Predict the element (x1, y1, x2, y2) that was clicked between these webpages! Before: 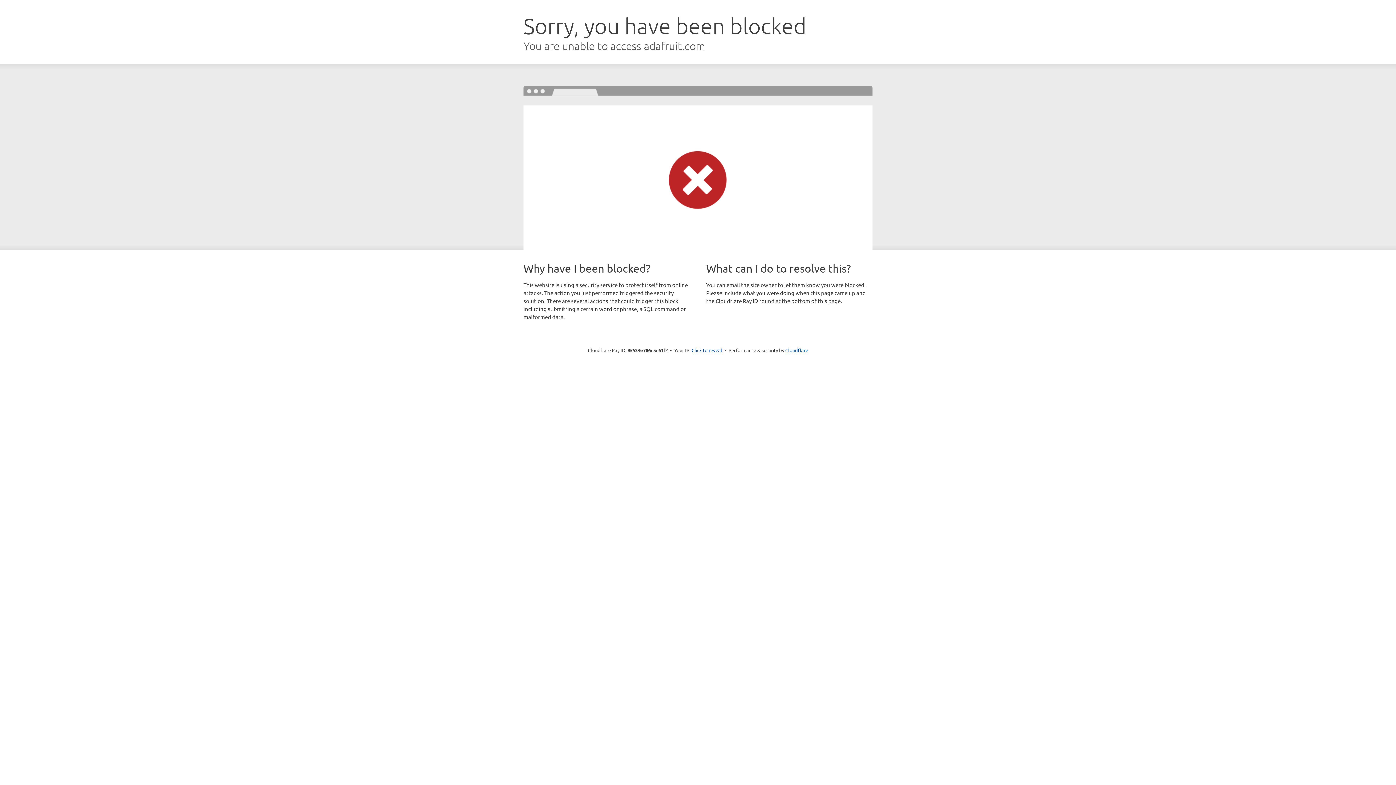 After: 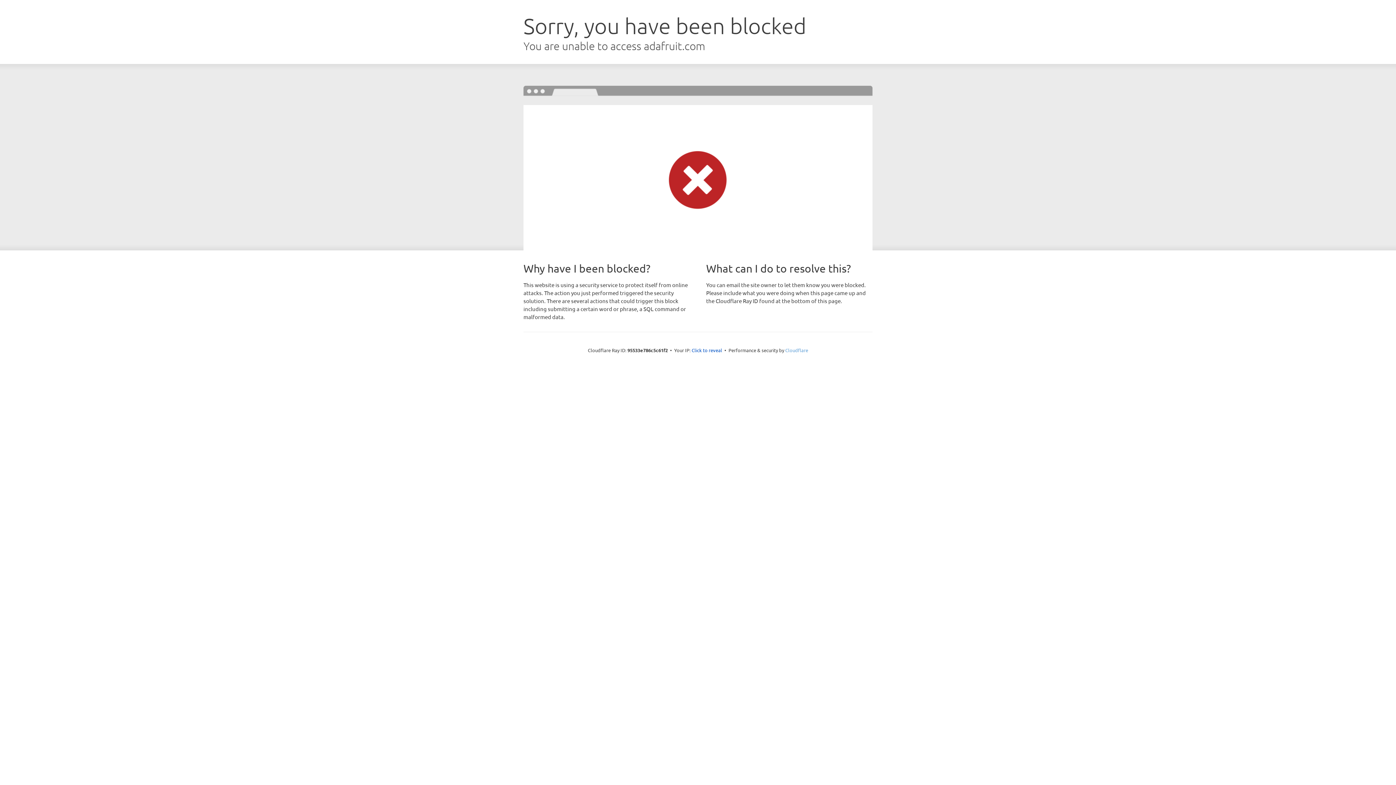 Action: bbox: (785, 347, 808, 353) label: Cloudflare